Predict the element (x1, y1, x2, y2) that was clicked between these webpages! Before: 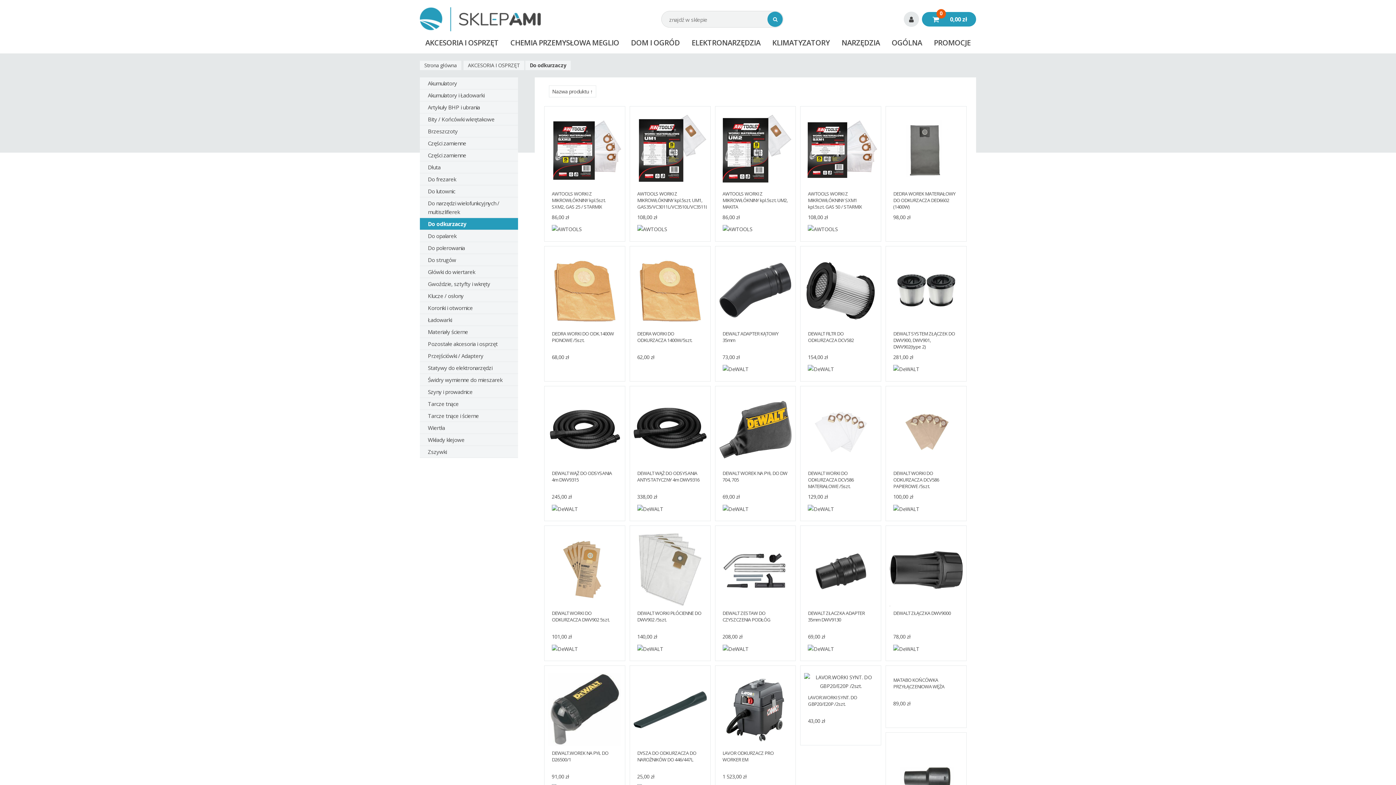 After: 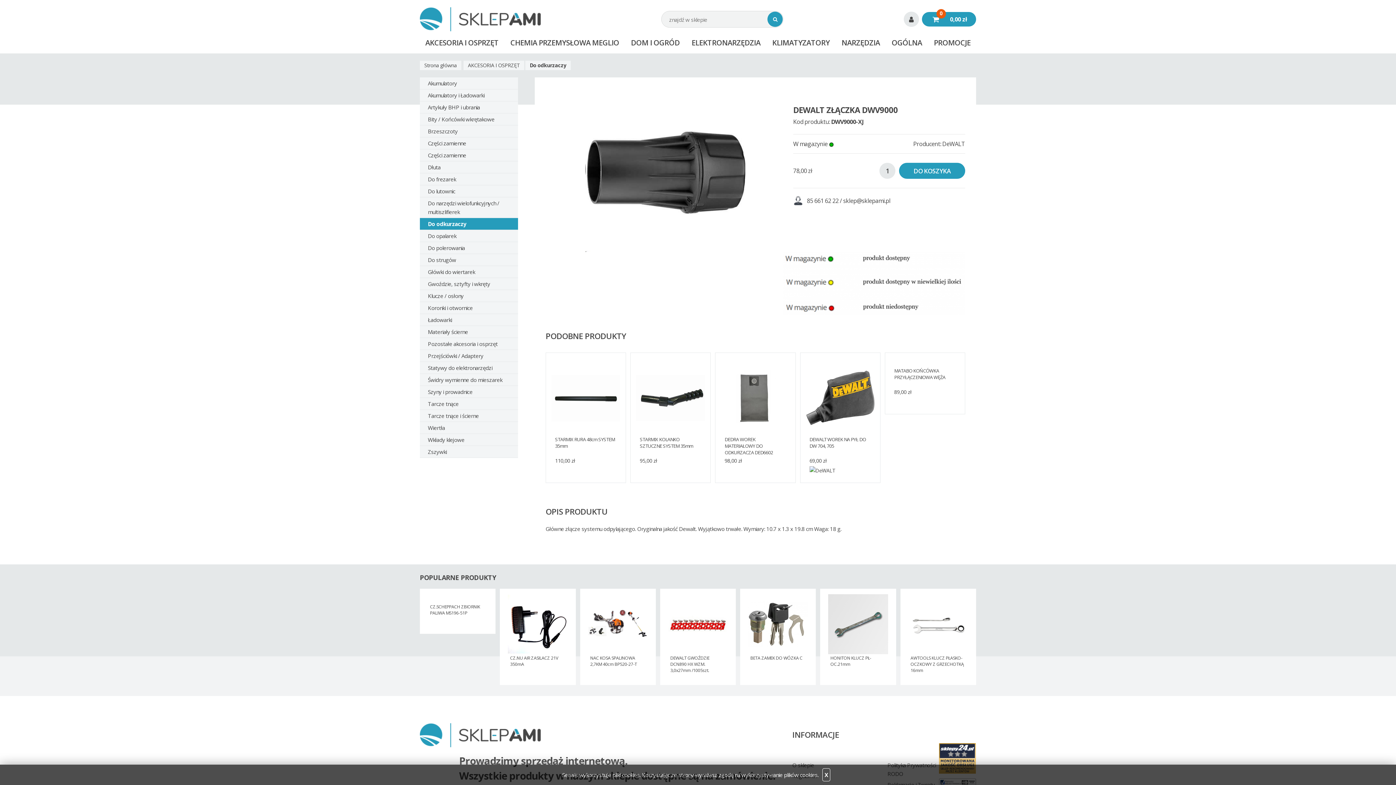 Action: bbox: (889, 566, 962, 572)